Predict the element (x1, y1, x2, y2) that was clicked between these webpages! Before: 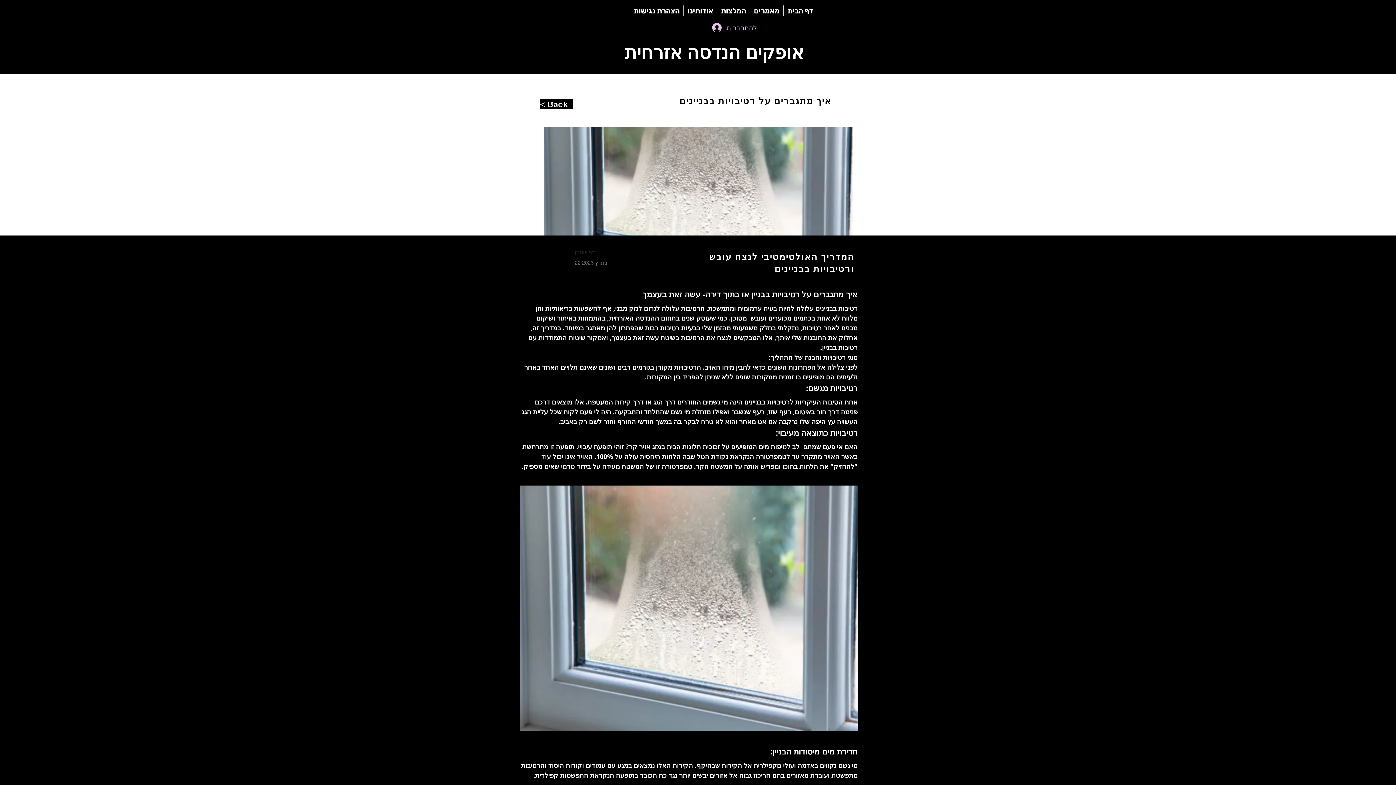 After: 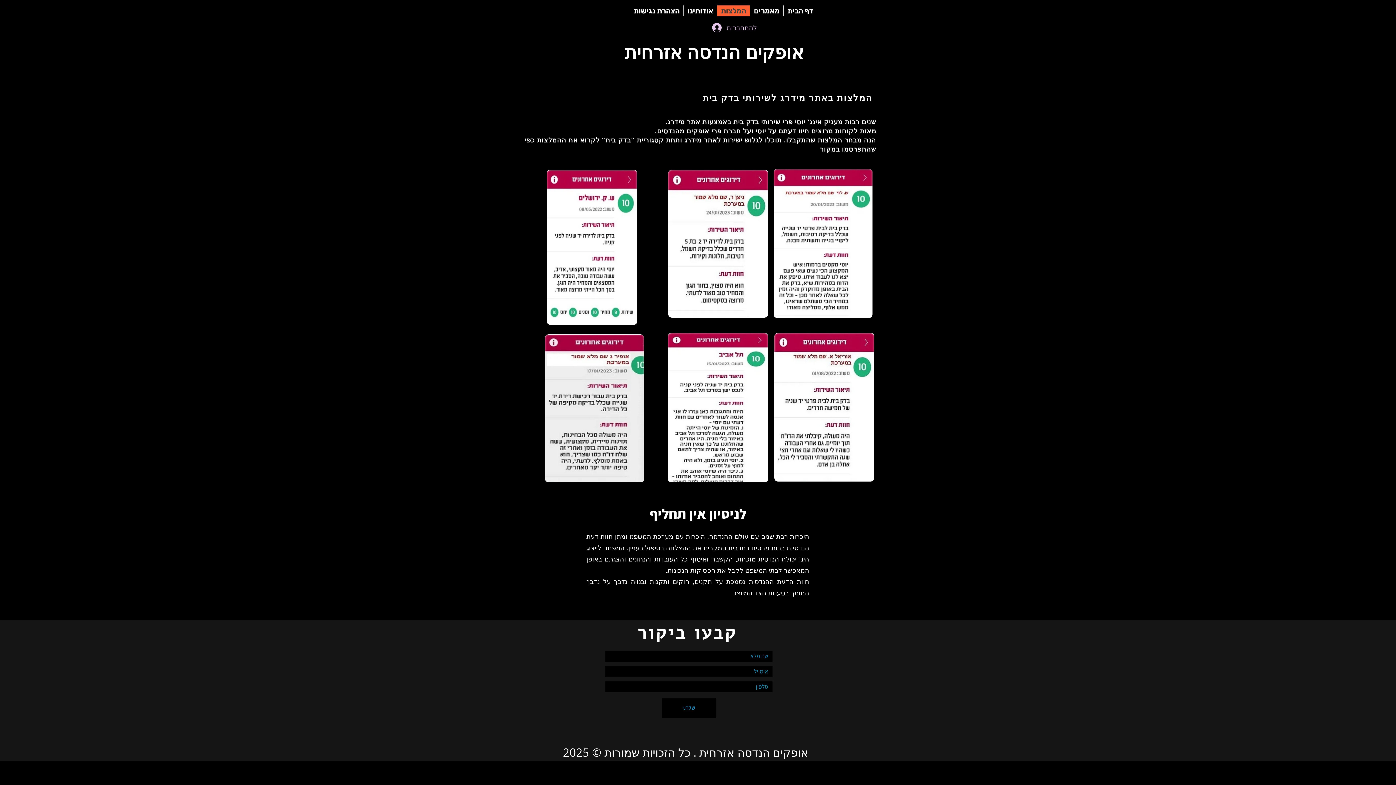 Action: bbox: (717, 5, 750, 16) label: המלצות